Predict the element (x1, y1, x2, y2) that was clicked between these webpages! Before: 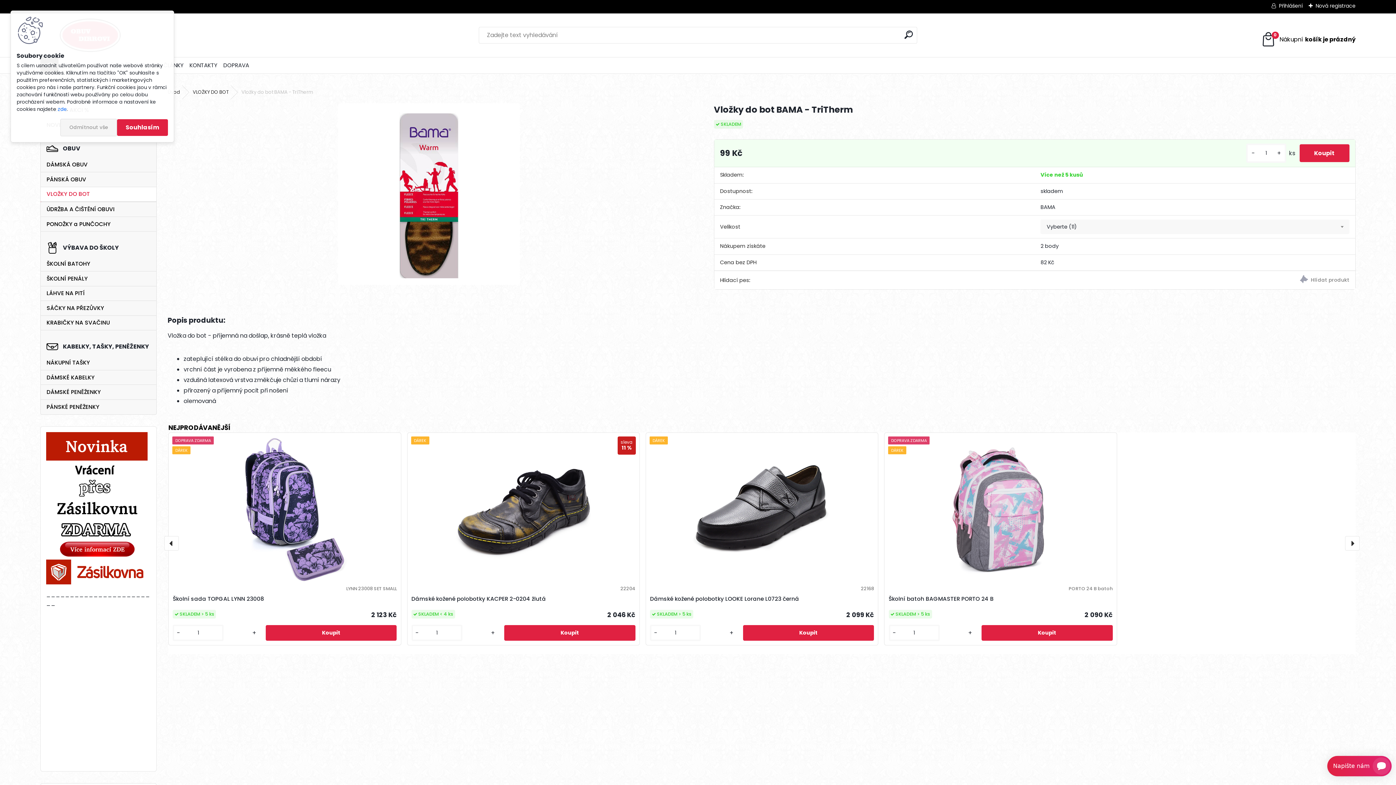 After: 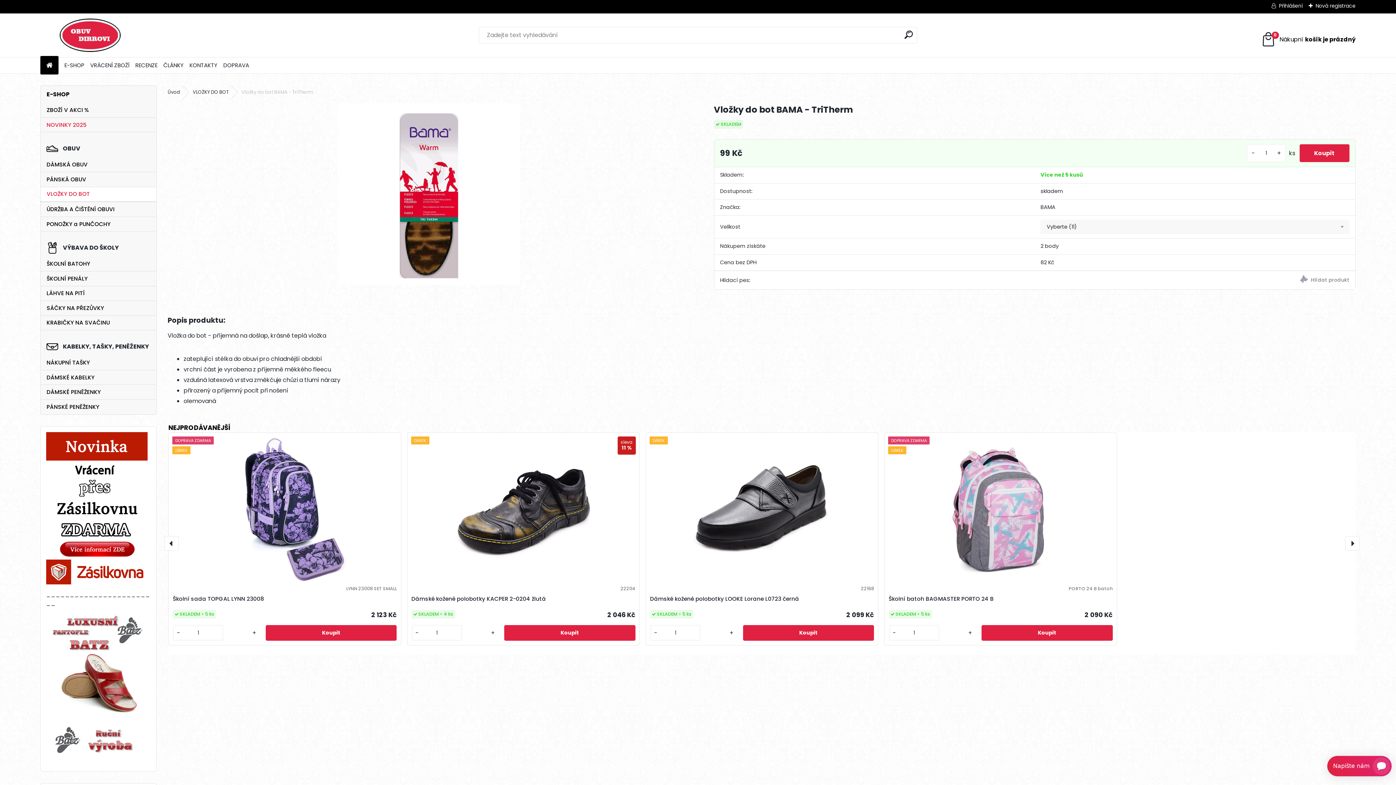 Action: label: Souhlasím bbox: (117, 119, 168, 135)